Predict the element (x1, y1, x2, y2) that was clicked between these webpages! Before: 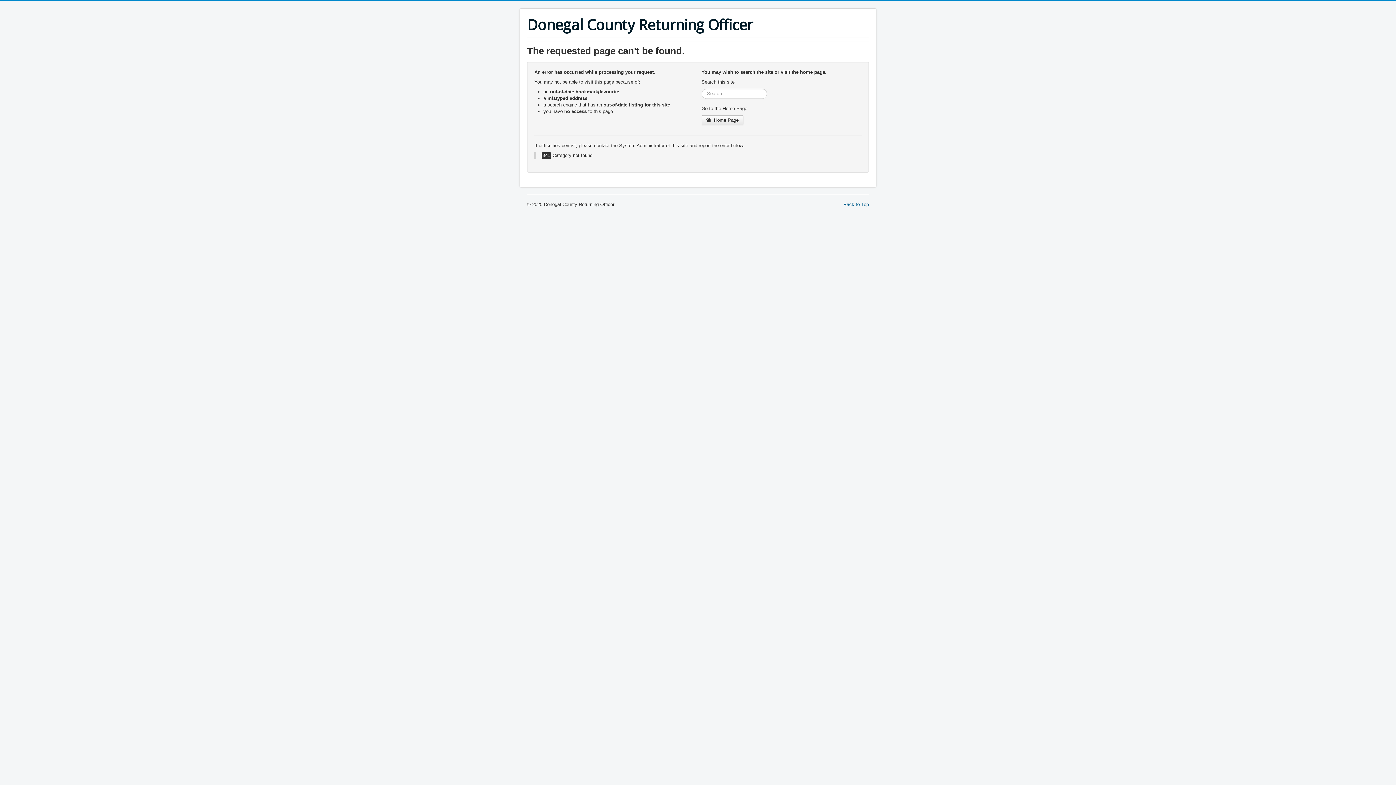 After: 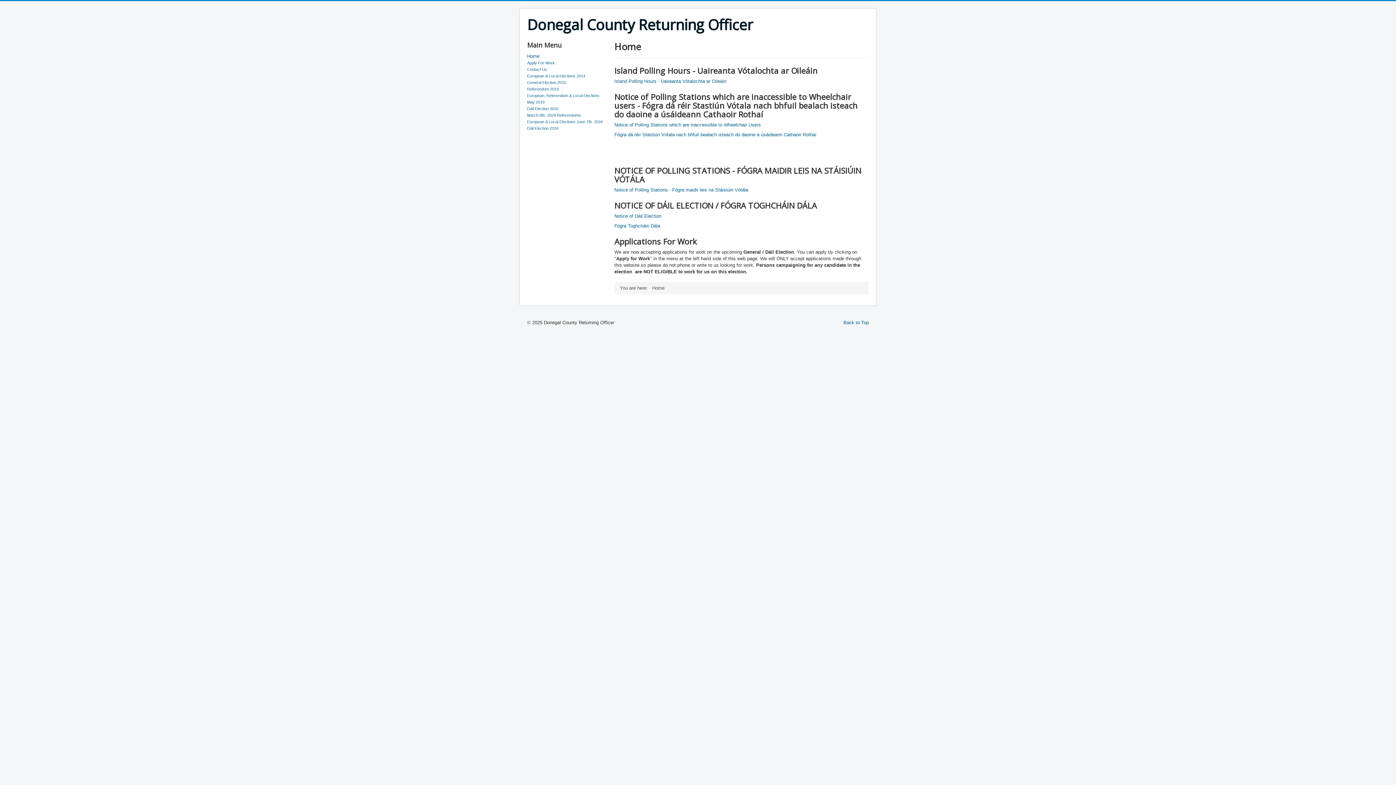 Action: label: Donegal County Returning Officer bbox: (527, 16, 753, 33)